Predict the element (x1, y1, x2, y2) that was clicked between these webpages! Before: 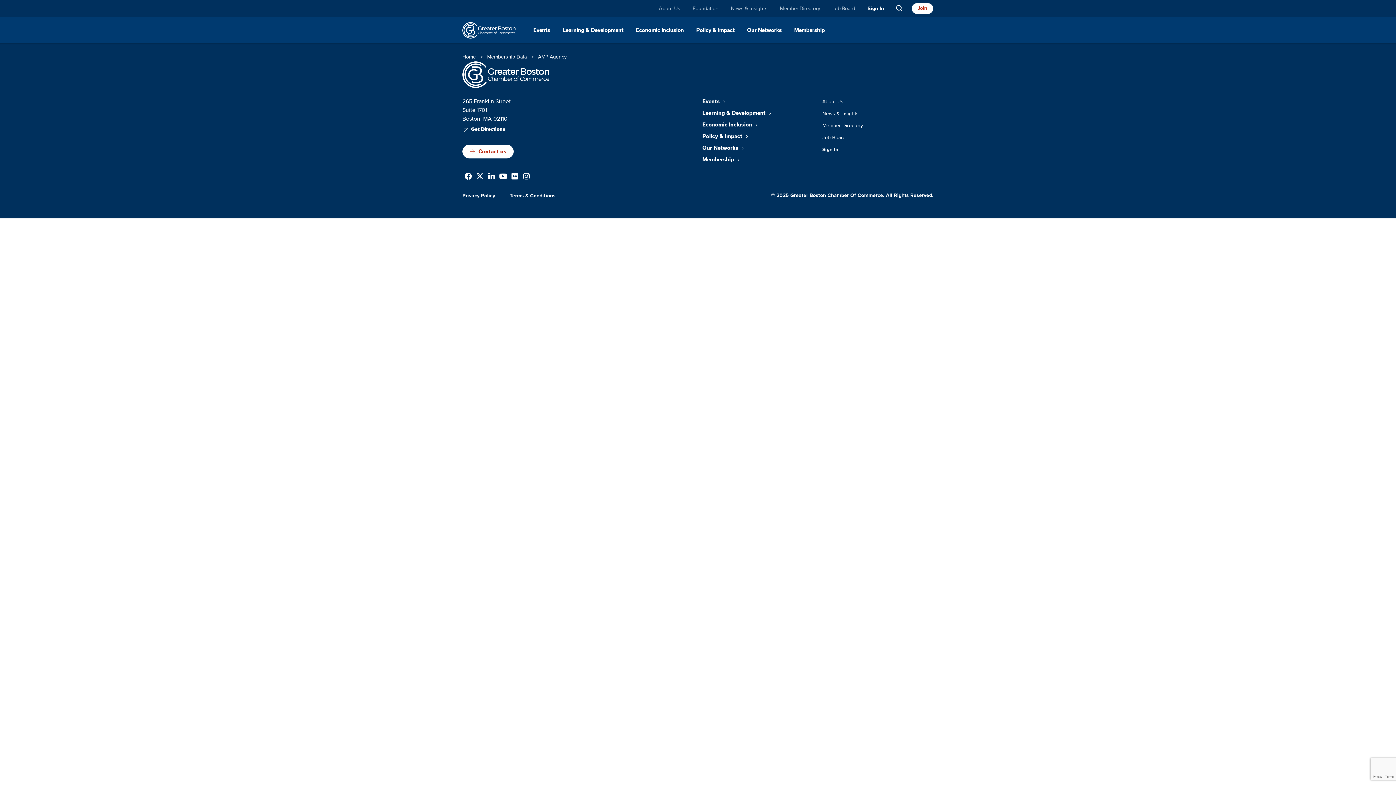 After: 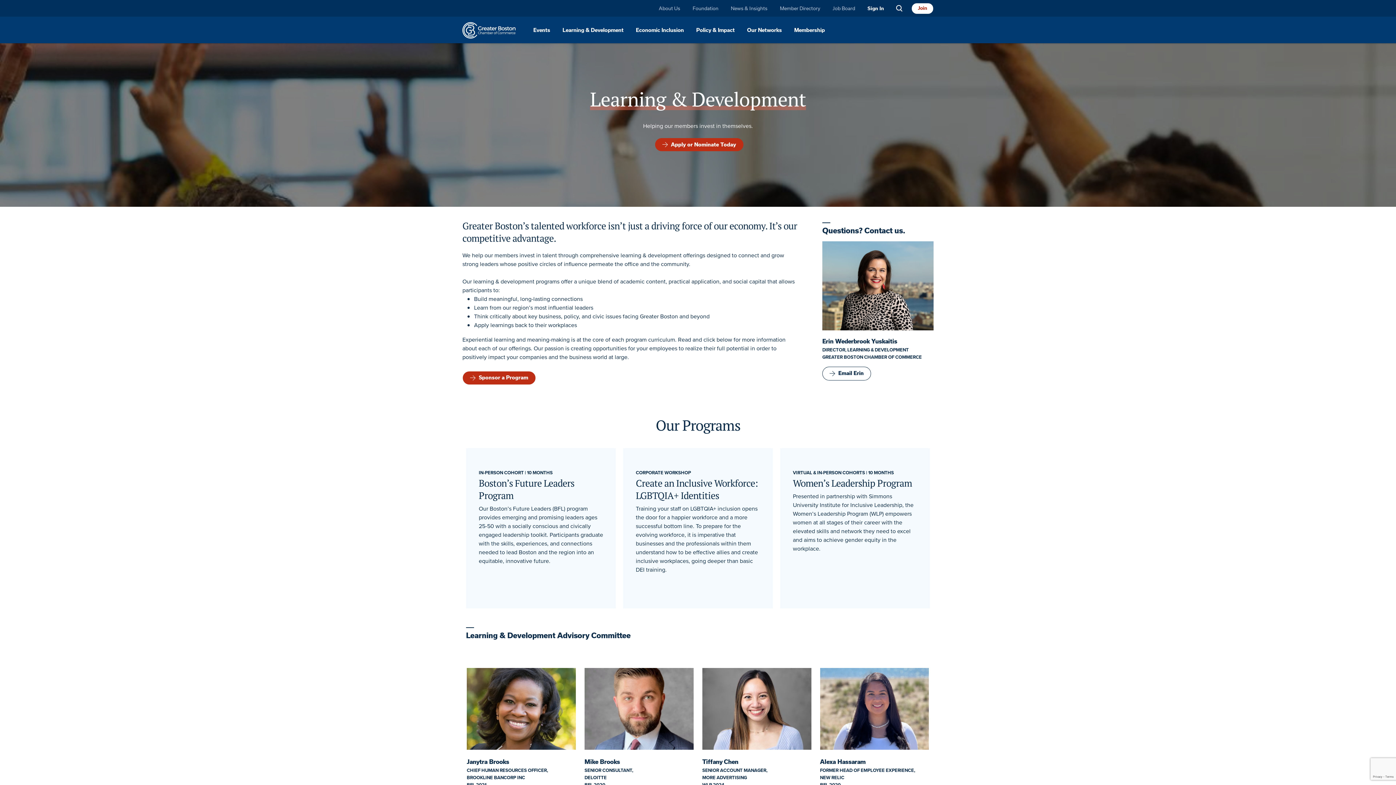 Action: bbox: (702, 108, 771, 117) label: Learning & Development